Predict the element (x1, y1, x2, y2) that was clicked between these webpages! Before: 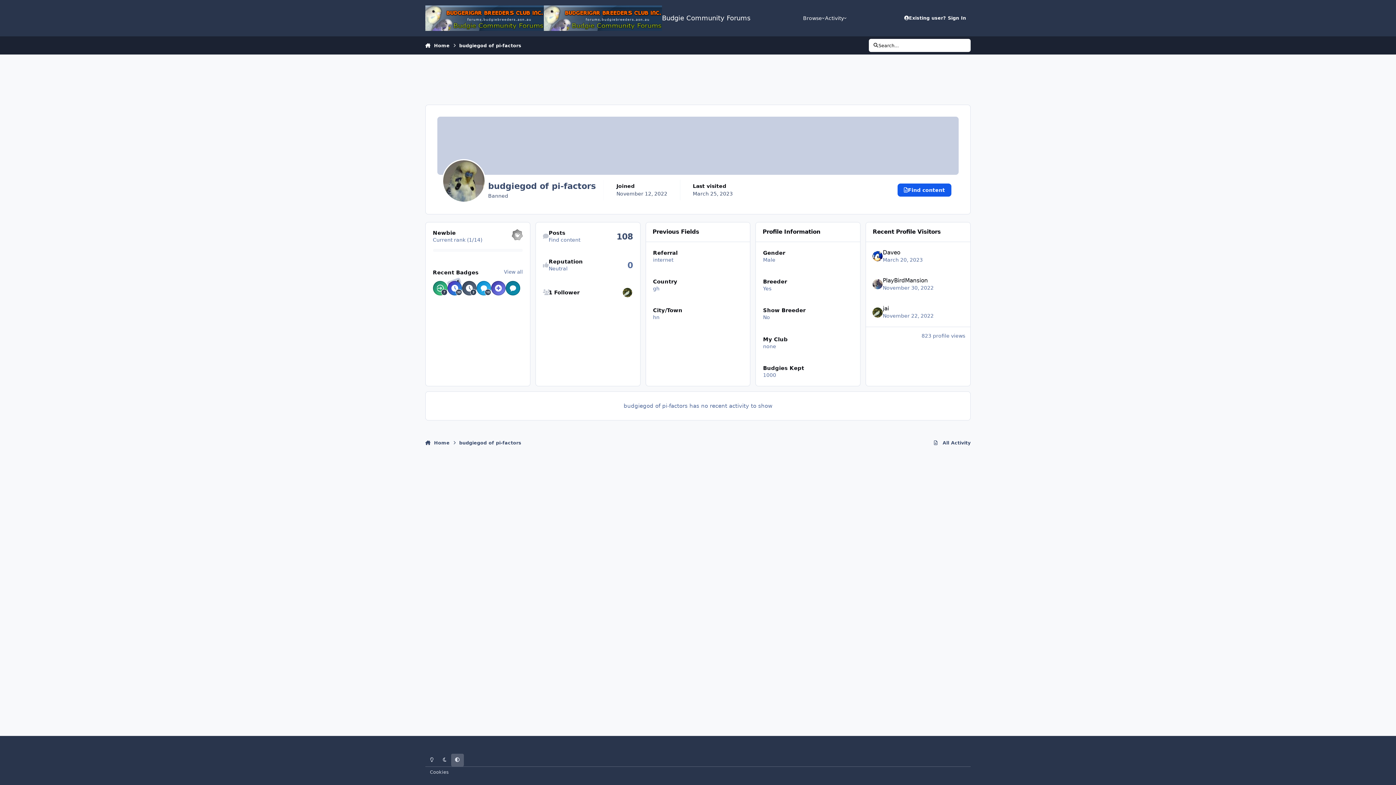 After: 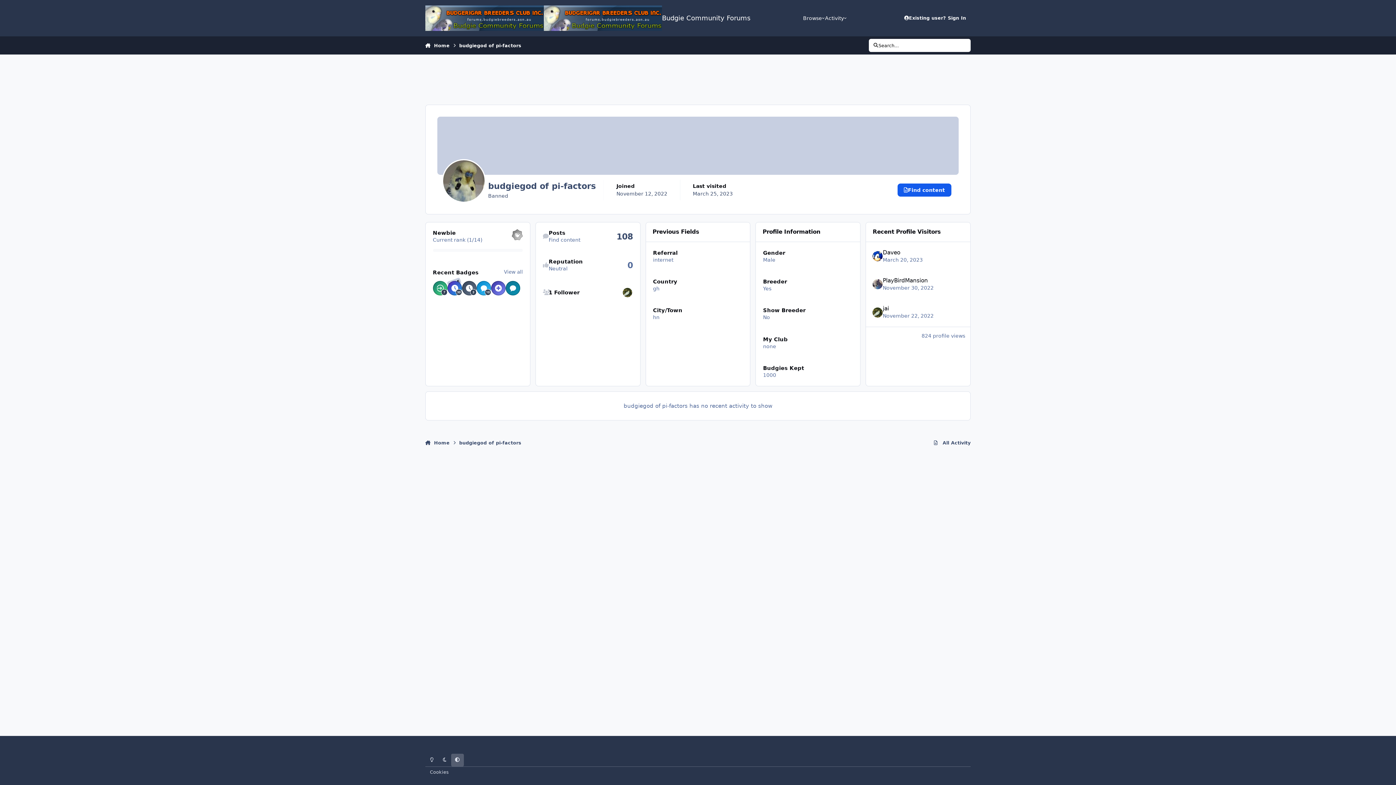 Action: bbox: (459, 38, 521, 52) label: budgiegod of pi-factors